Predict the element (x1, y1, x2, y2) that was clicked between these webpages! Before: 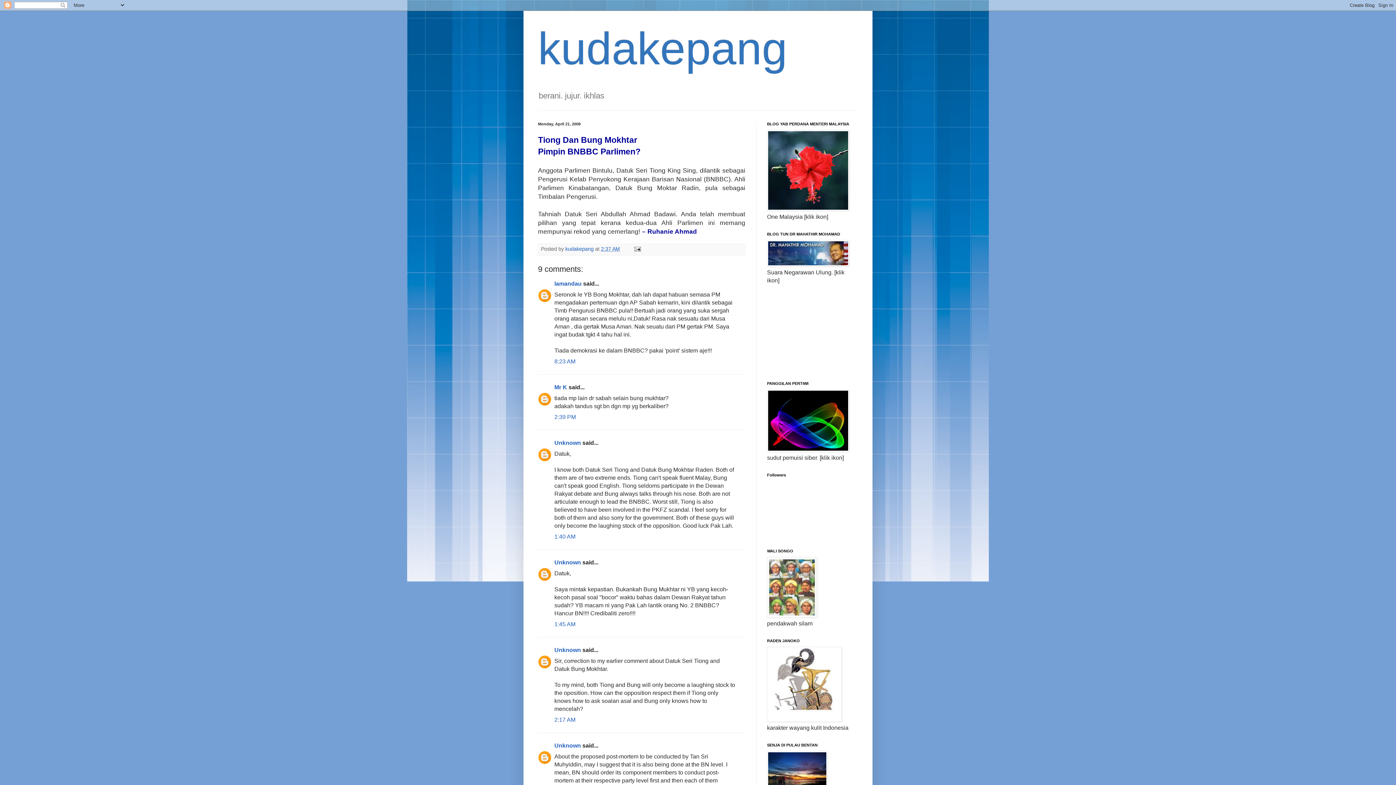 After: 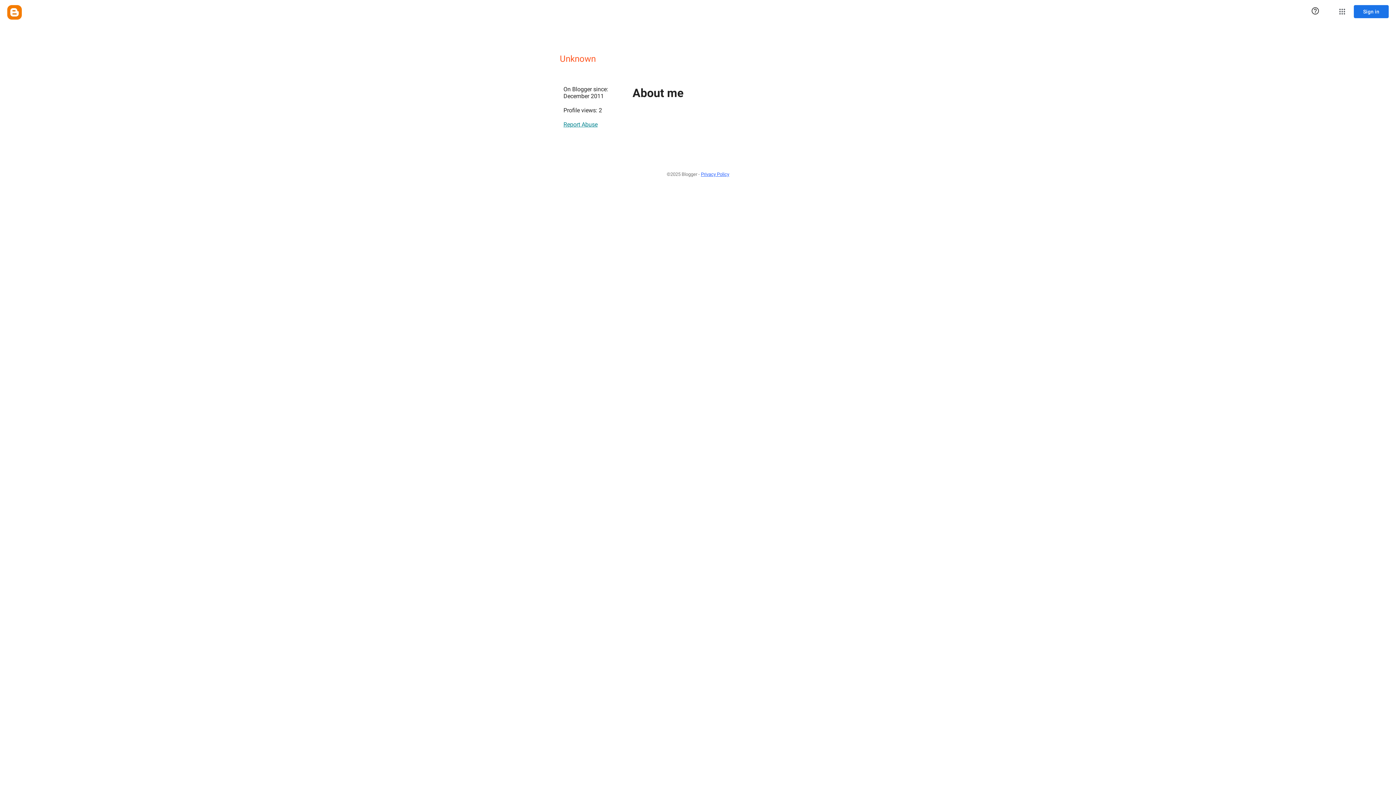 Action: label: Unknown bbox: (554, 647, 581, 653)